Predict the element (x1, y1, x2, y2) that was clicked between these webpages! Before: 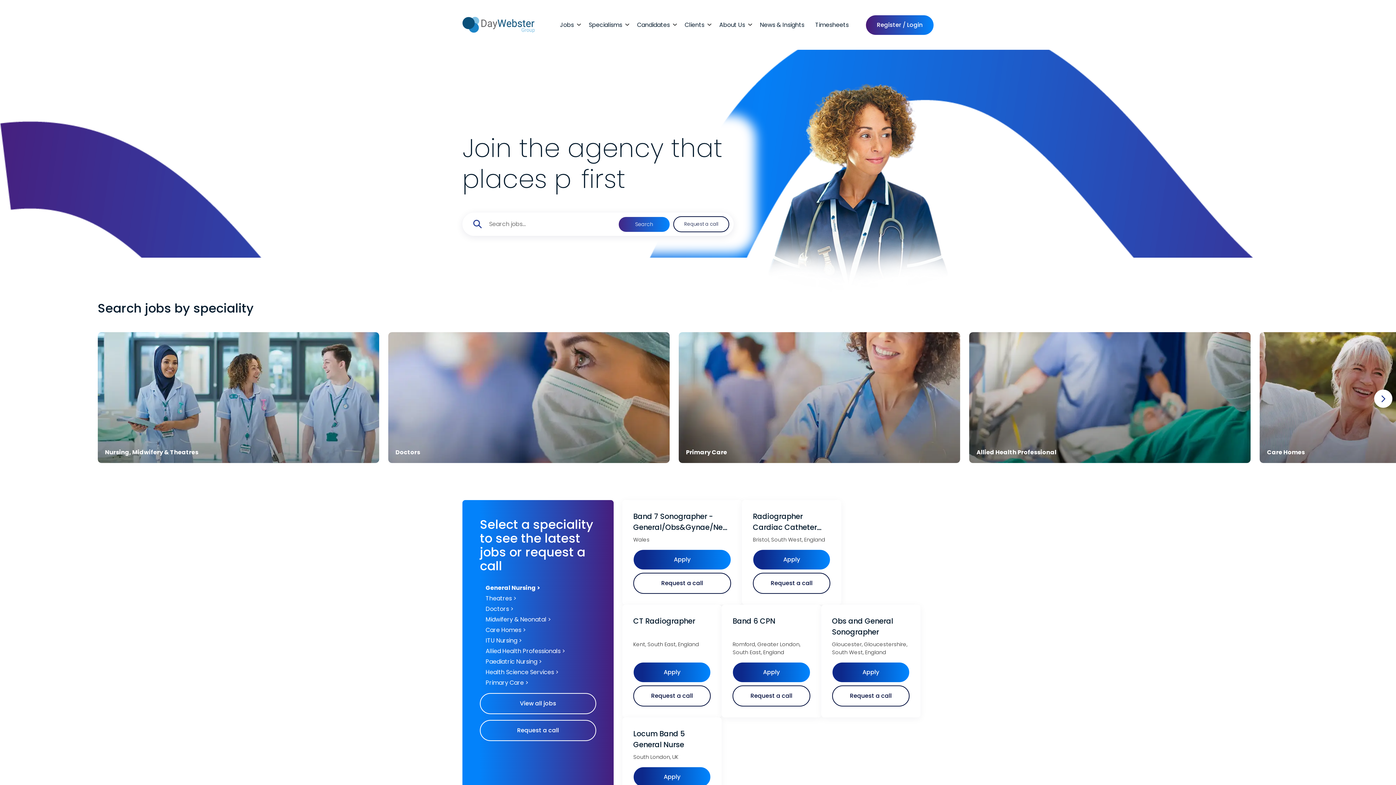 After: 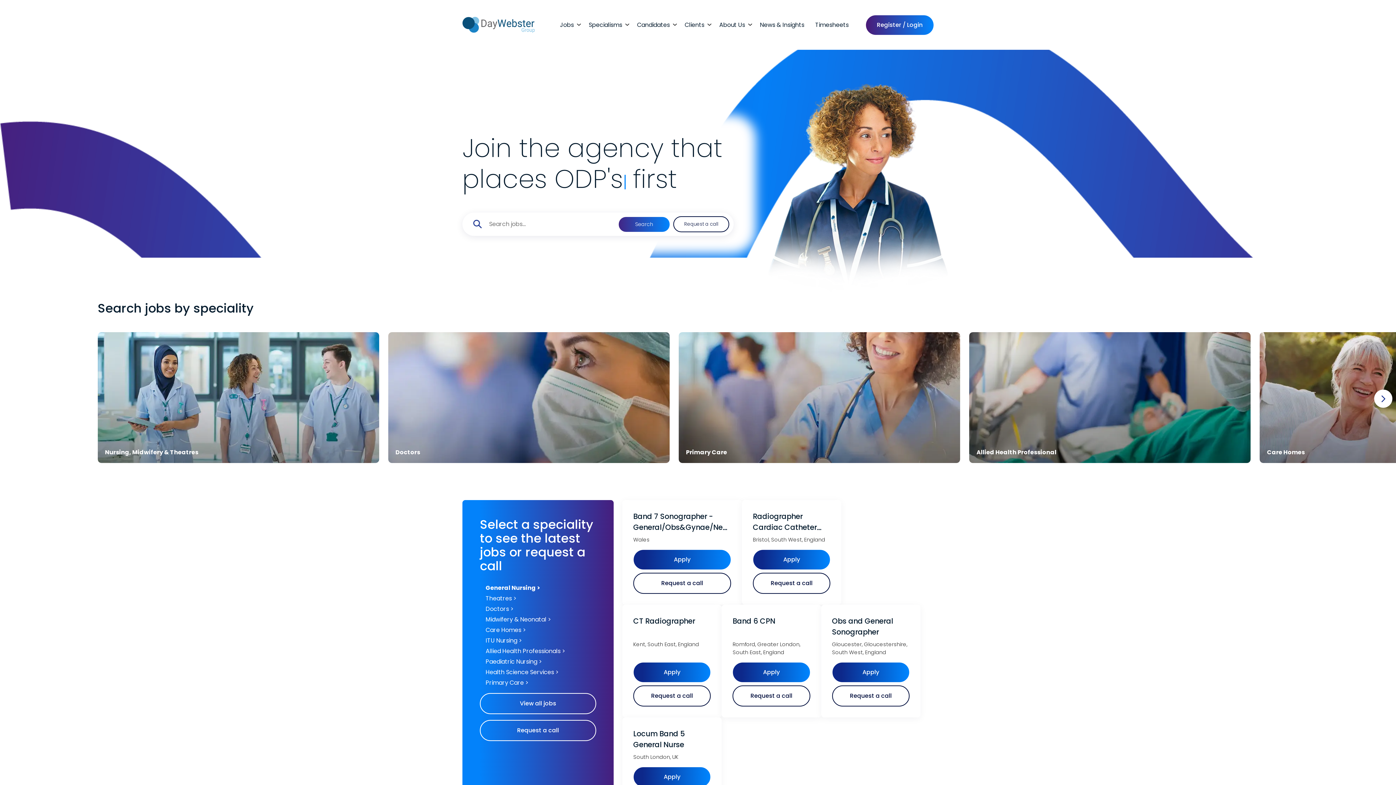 Action: bbox: (724, 258, 753, 274) label: browse